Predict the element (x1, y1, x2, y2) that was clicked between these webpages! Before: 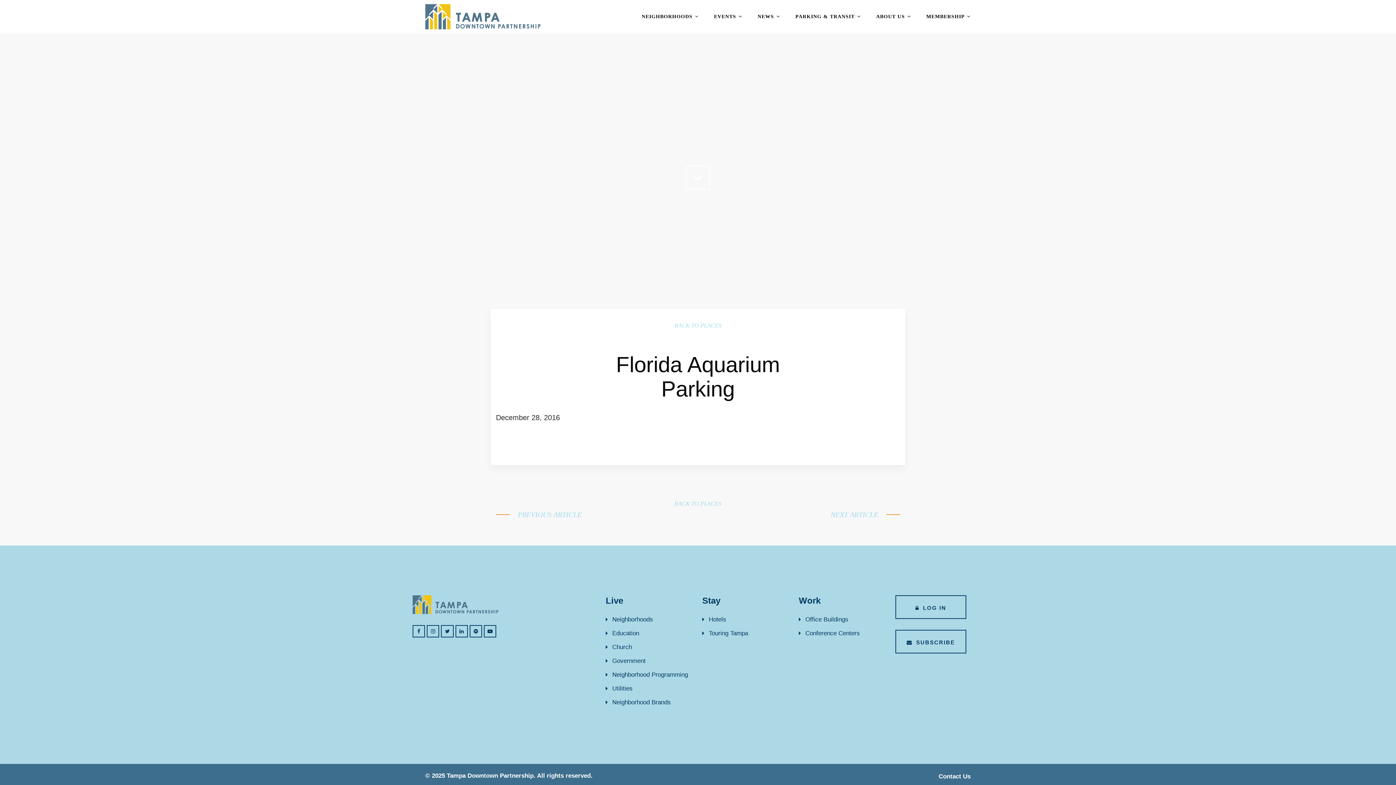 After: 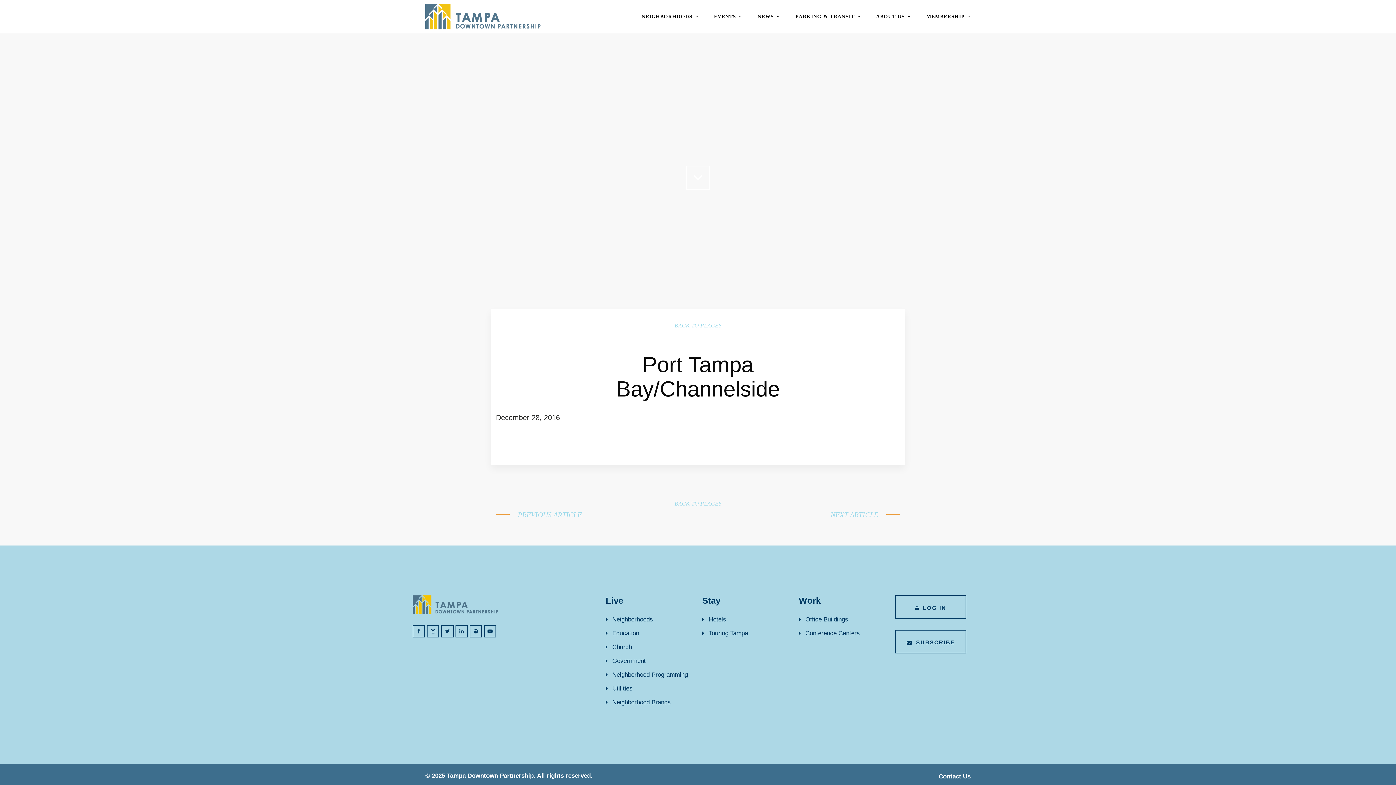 Action: label: PREVIOUS ARTICLE bbox: (496, 510, 581, 518)